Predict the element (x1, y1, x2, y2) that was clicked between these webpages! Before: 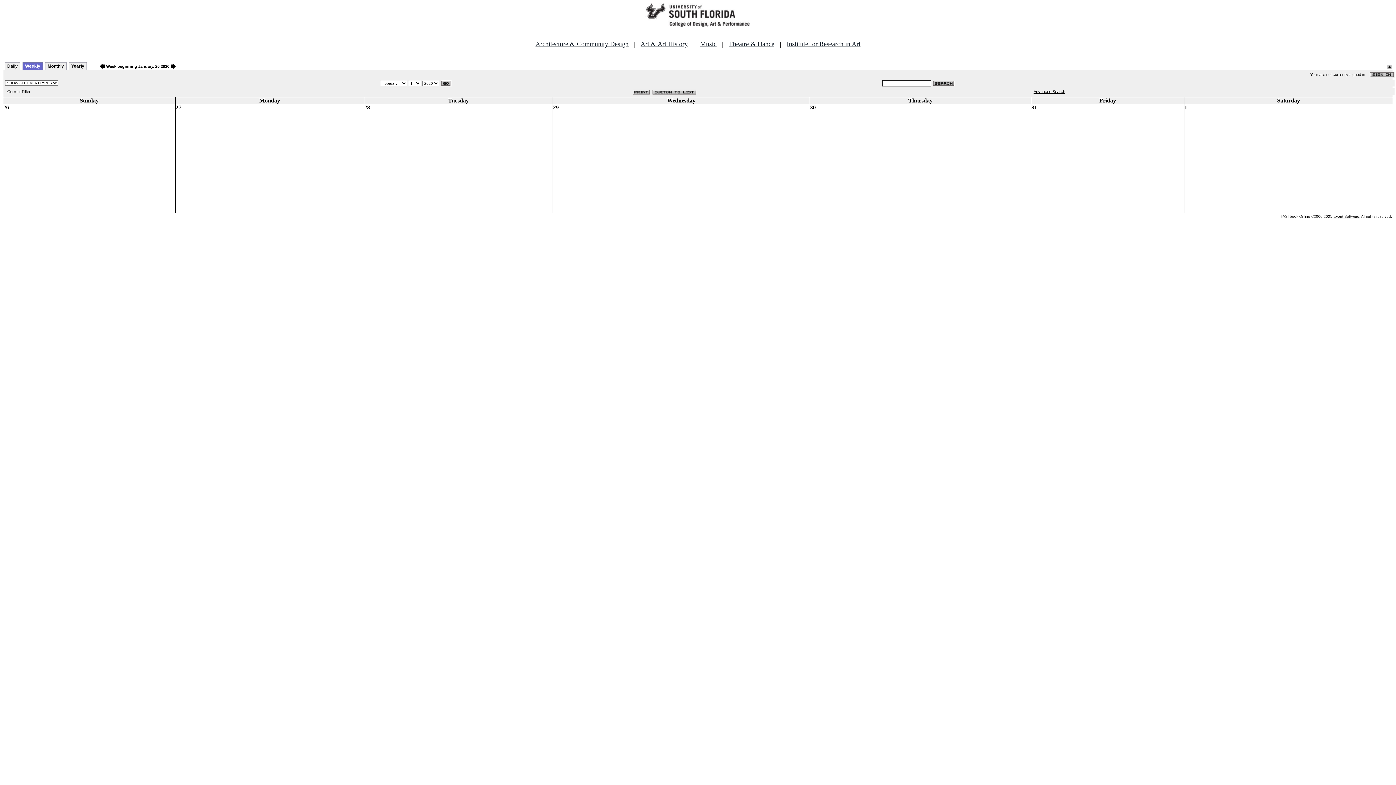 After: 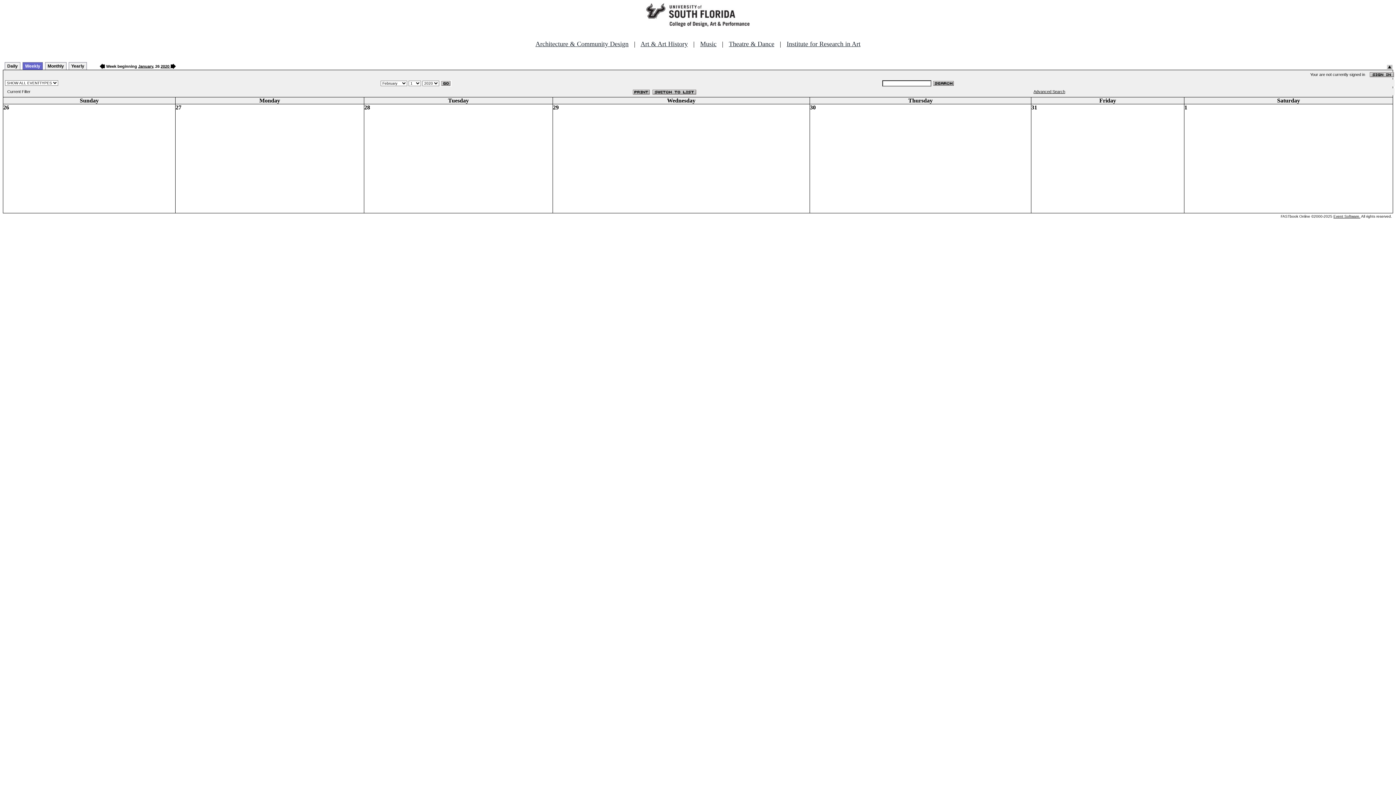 Action: label: Weekly bbox: (22, 62, 42, 70)